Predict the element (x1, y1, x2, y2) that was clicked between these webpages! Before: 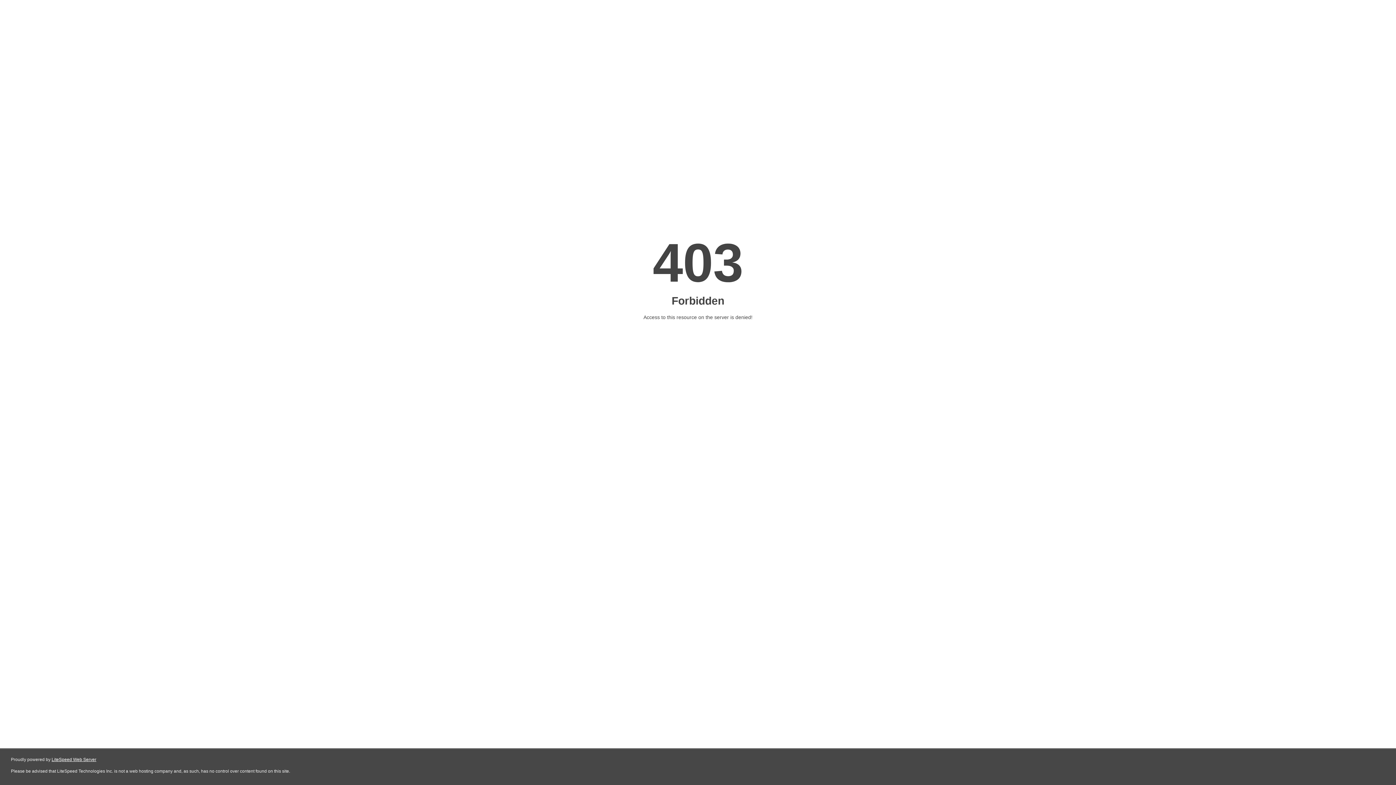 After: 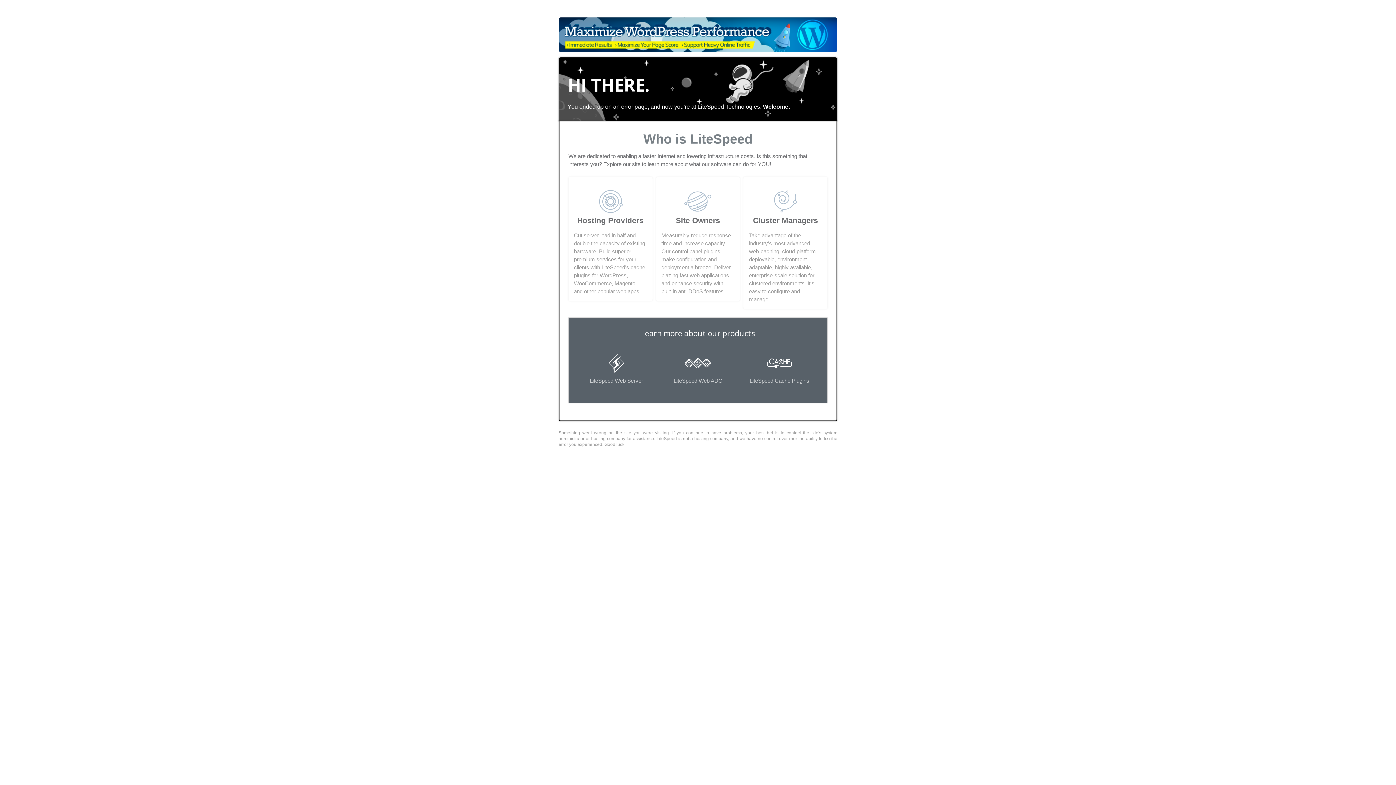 Action: label: LiteSpeed Web Server bbox: (51, 757, 96, 762)